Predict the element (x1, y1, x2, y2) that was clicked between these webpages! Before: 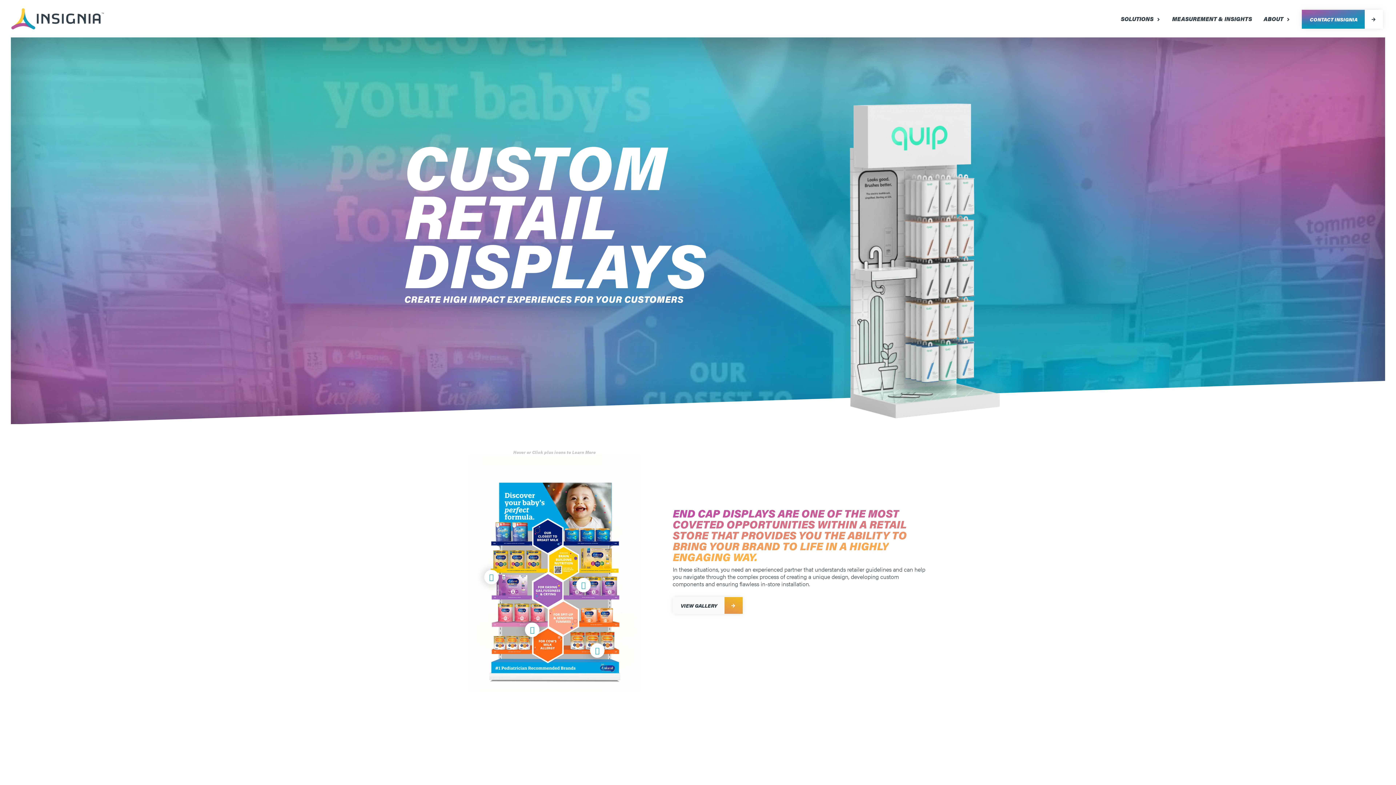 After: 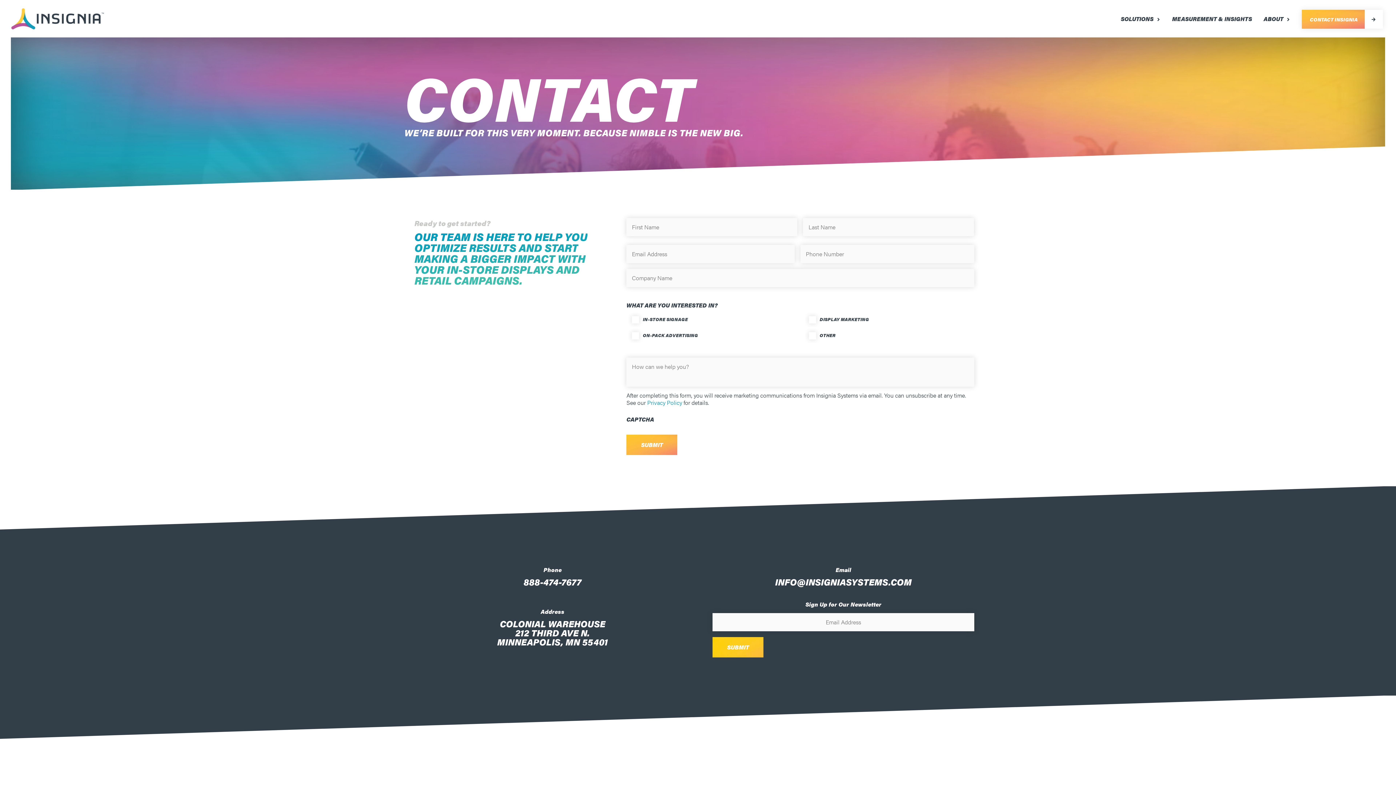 Action: label: CONTACT INSIGNIA bbox: (1302, 9, 1383, 28)